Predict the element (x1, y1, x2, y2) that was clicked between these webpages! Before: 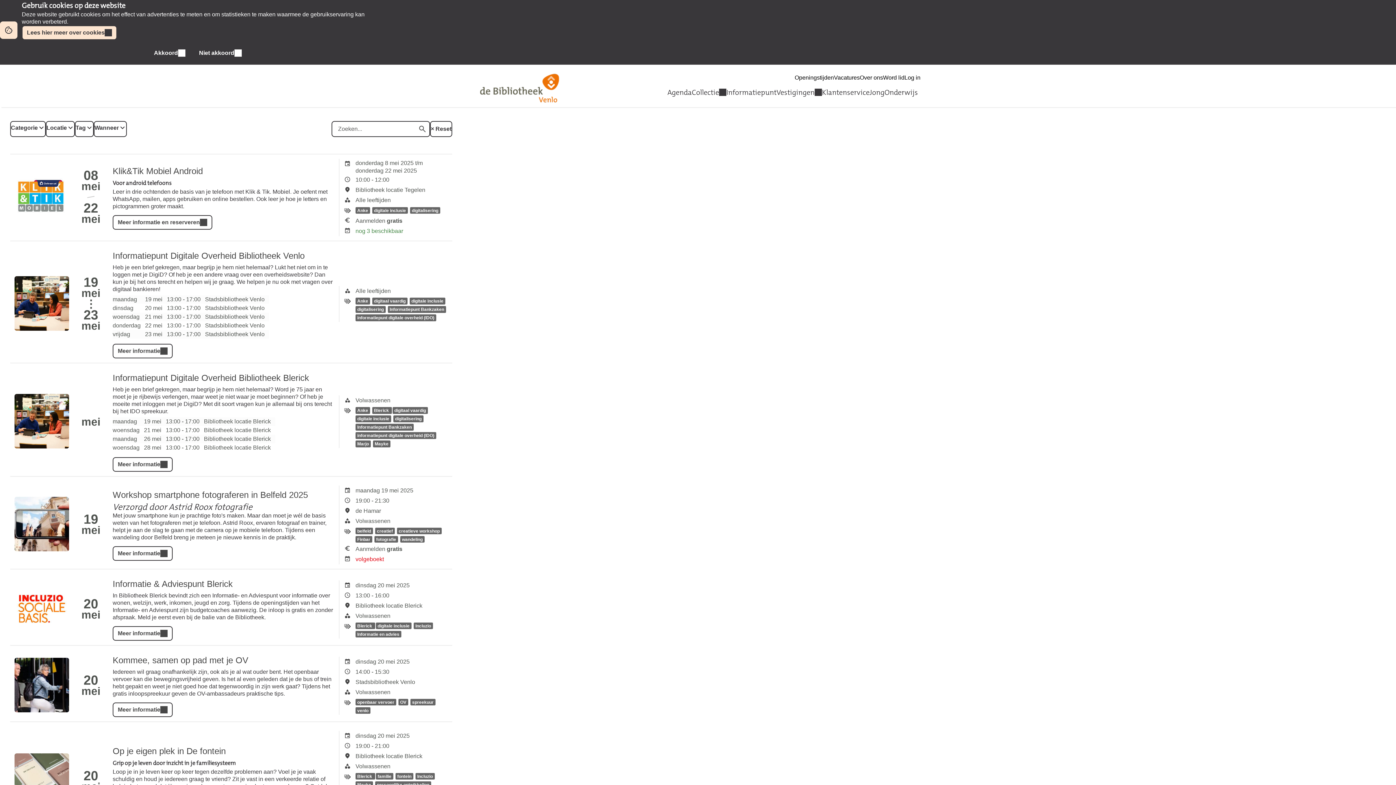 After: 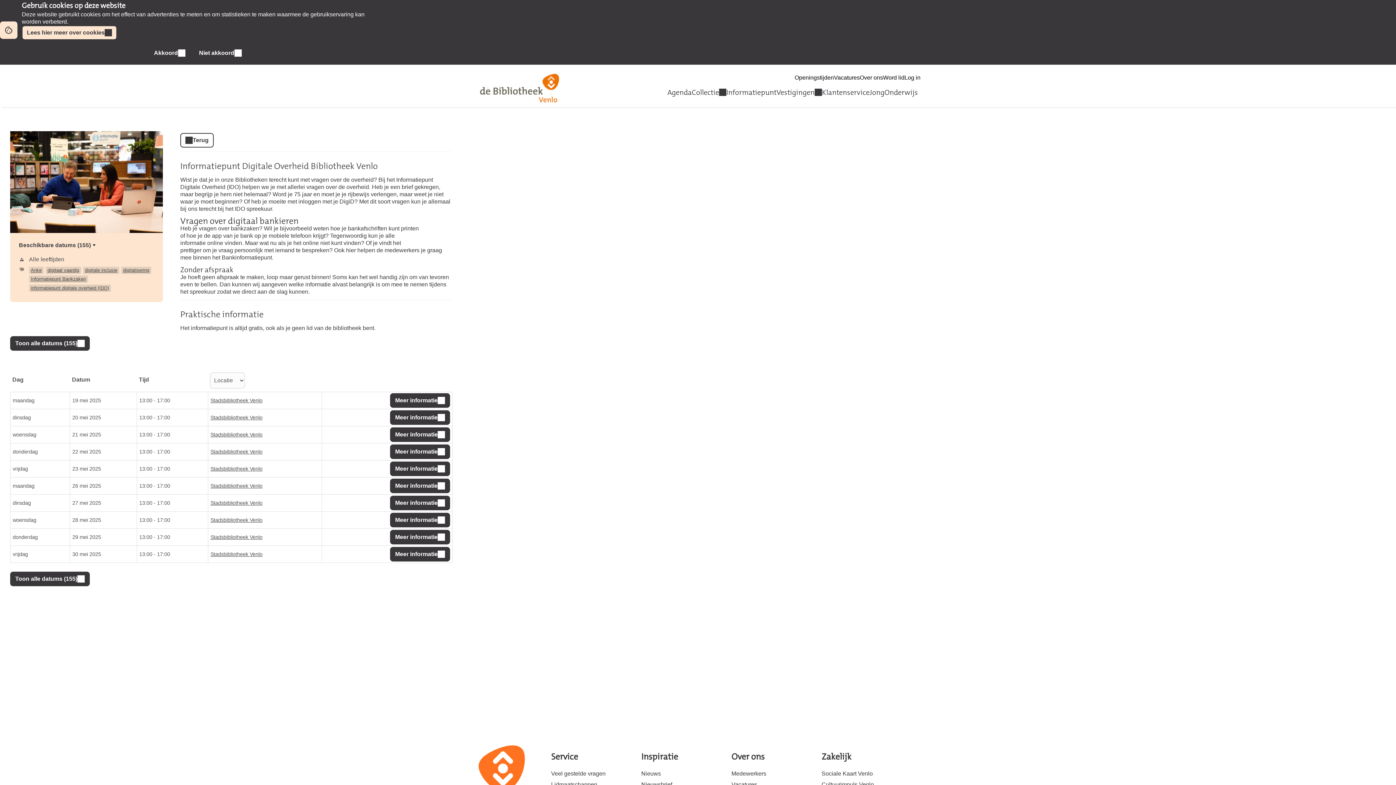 Action: label: Informatiepunt Digitale Overheid Bibliotheek Venlo bbox: (112, 250, 304, 260)